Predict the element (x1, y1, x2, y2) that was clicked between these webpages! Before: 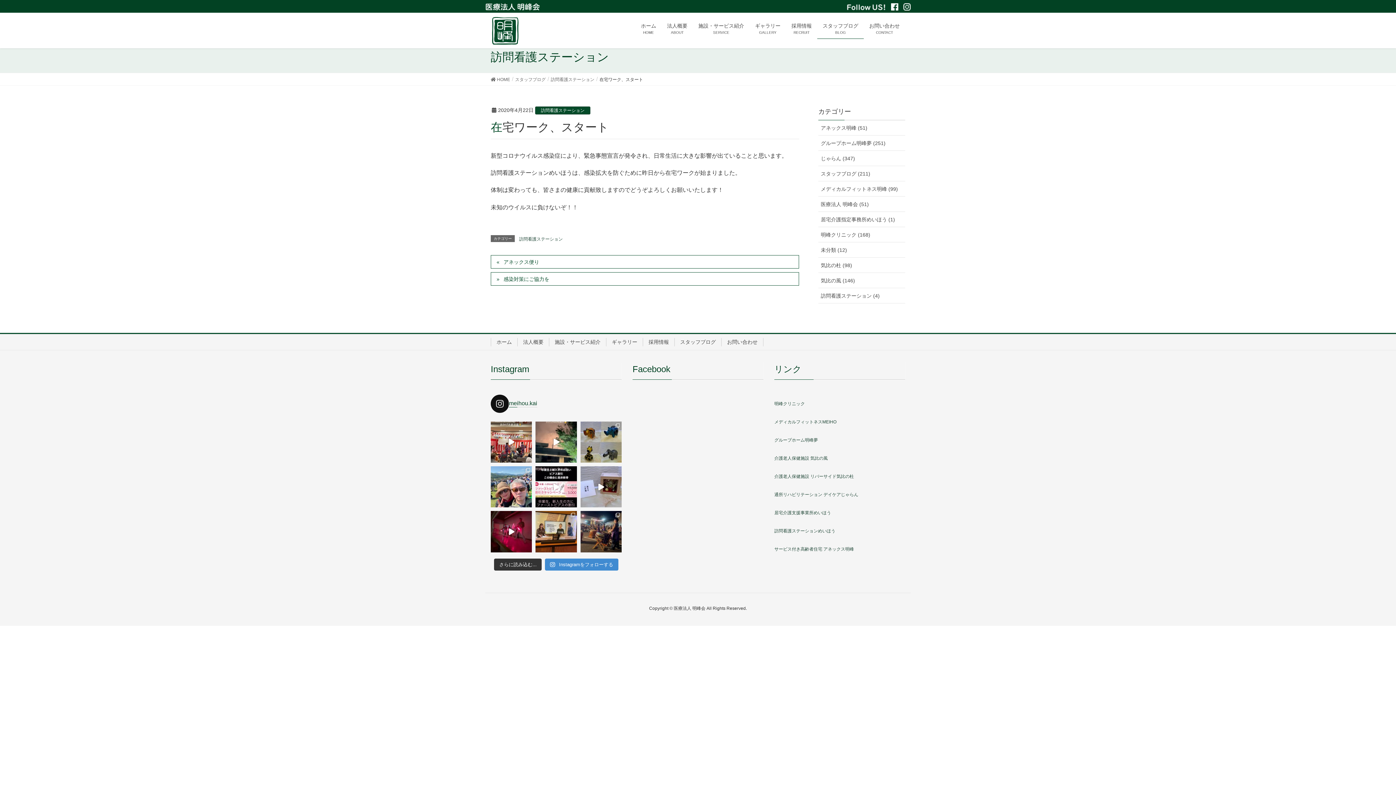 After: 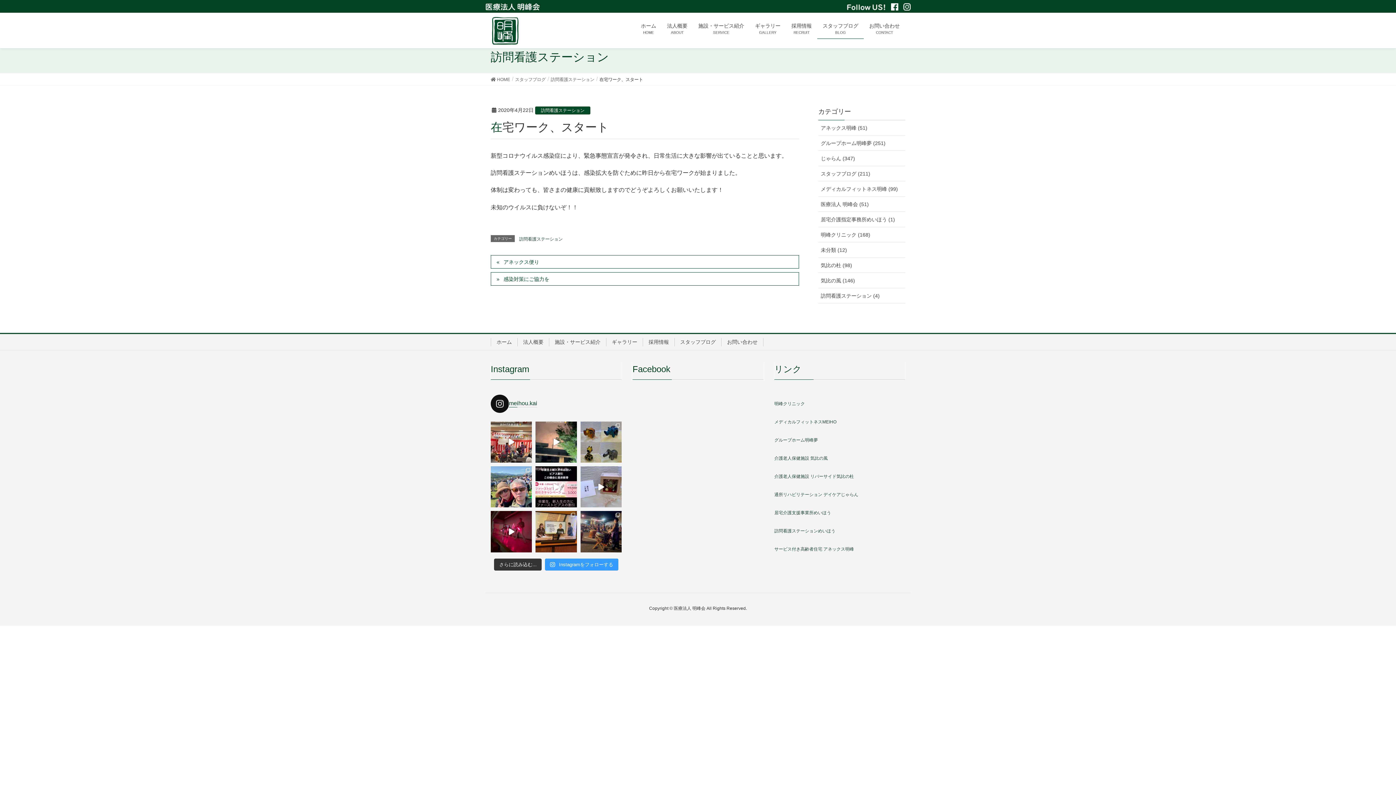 Action: label:  Instagramをフォローする bbox: (545, 558, 618, 570)